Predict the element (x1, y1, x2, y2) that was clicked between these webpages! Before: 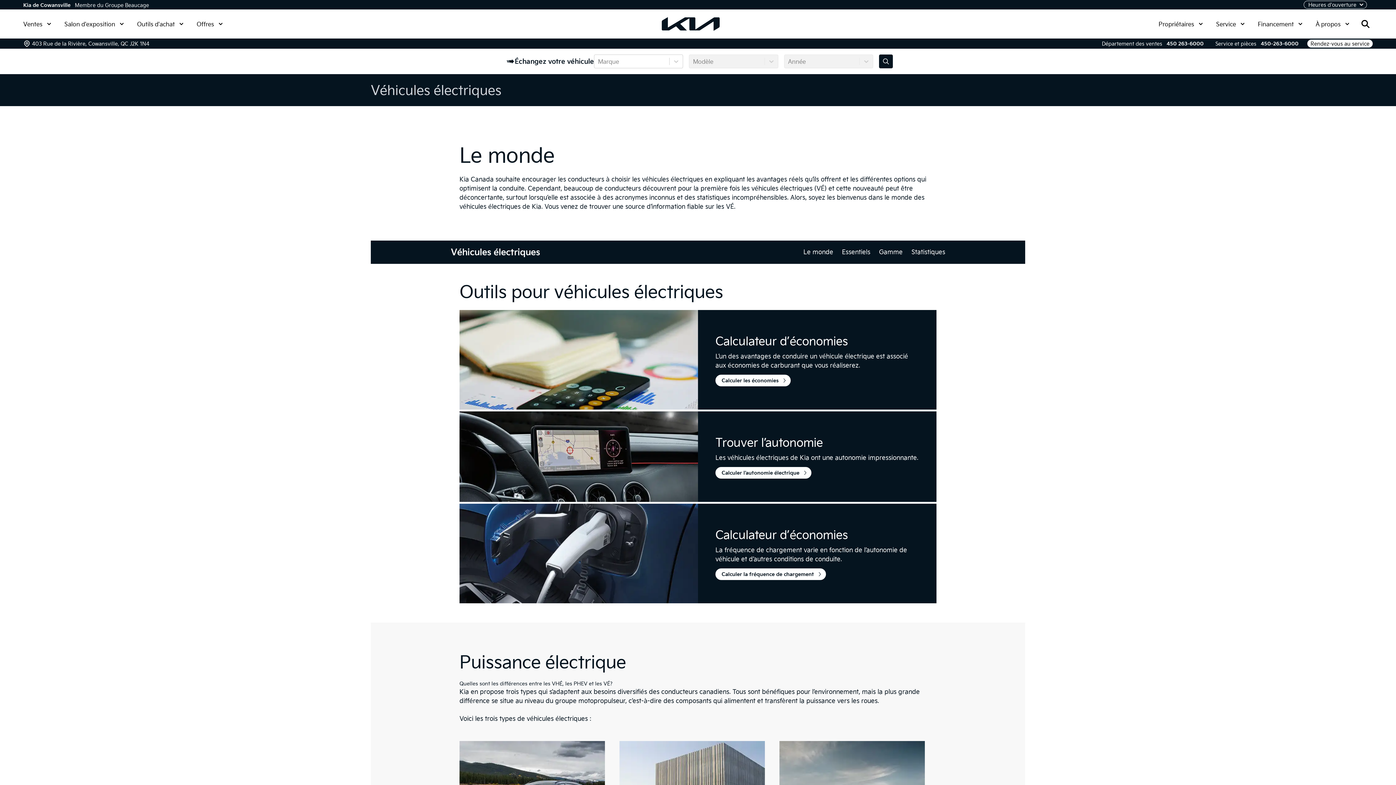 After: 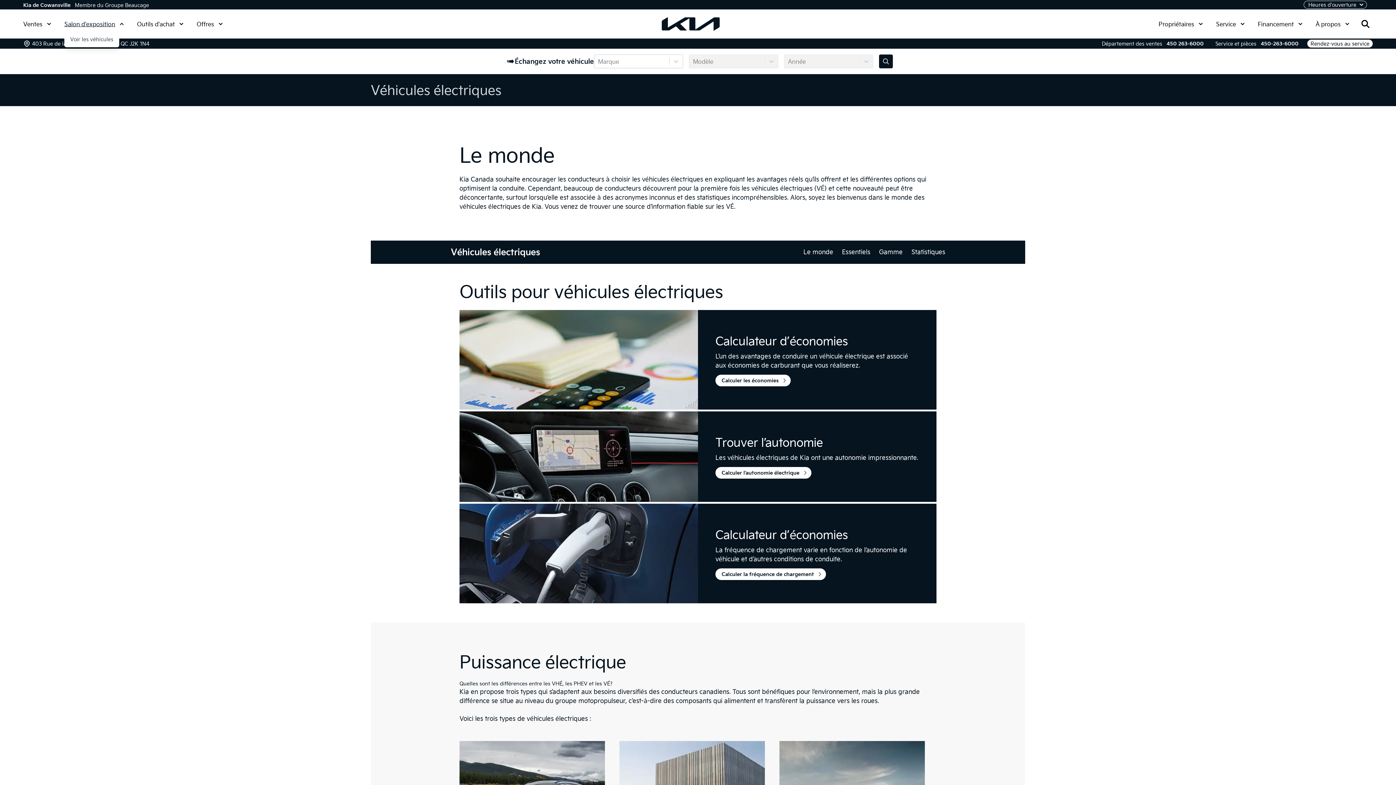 Action: label: Salon d'exposition bbox: (64, 19, 124, 28)